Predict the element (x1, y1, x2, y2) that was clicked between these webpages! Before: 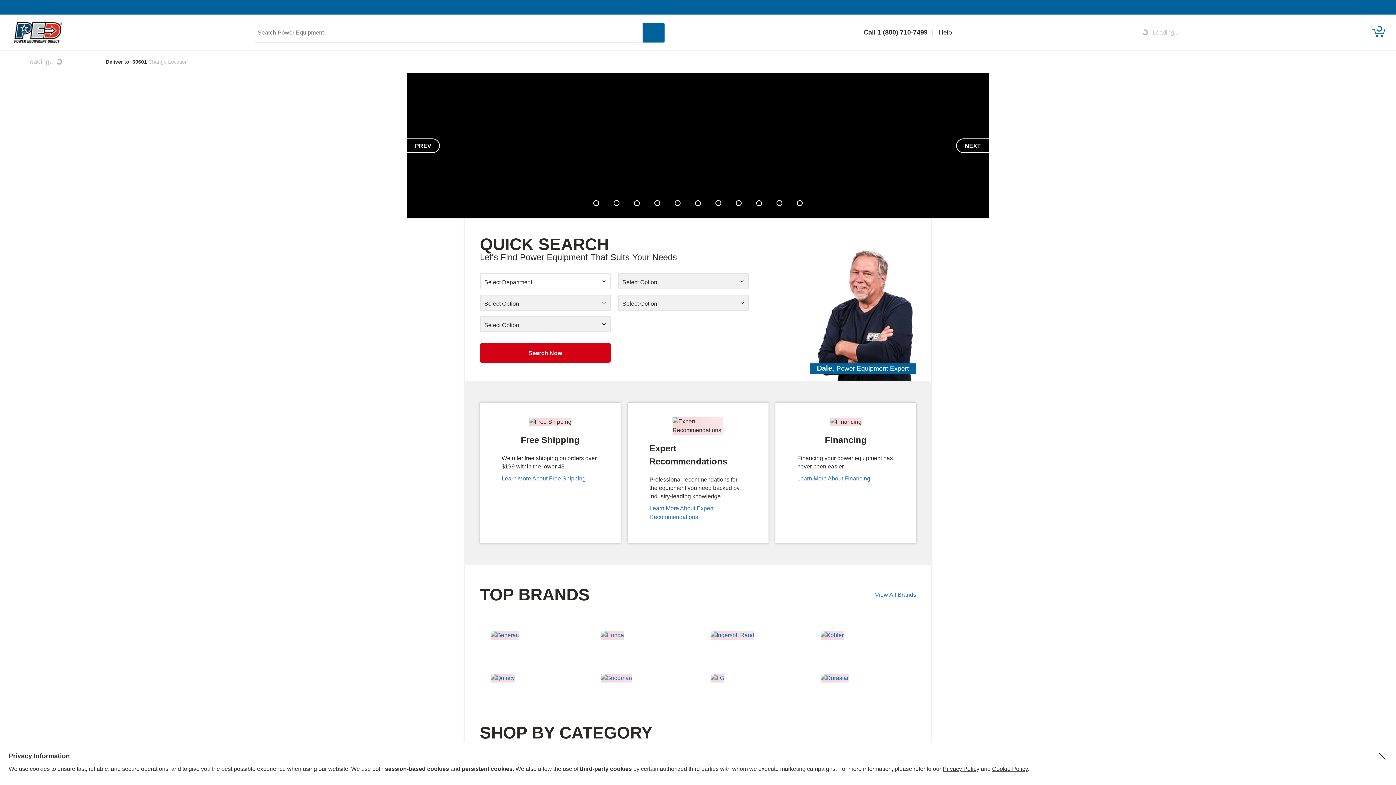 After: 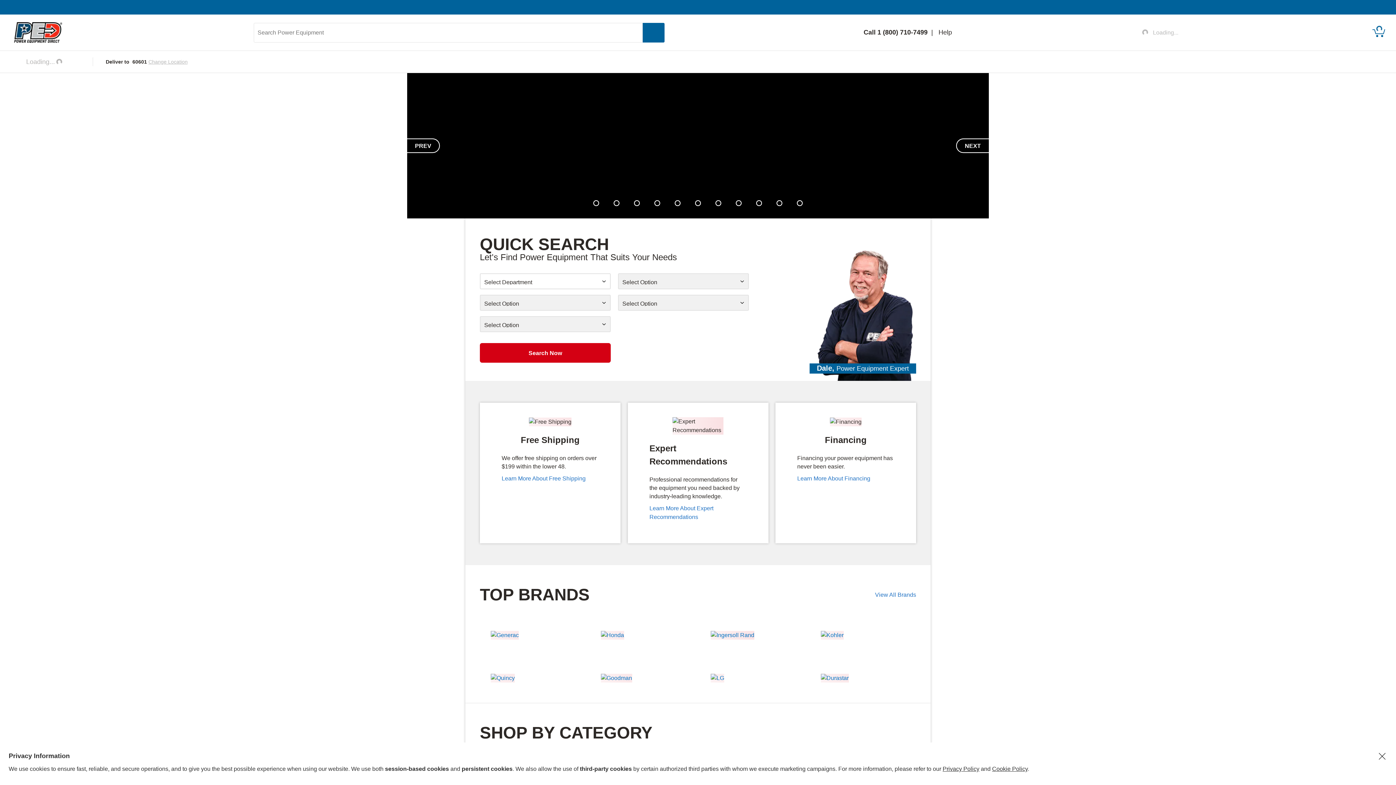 Action: label: Cookie Policy bbox: (992, 766, 1028, 772)